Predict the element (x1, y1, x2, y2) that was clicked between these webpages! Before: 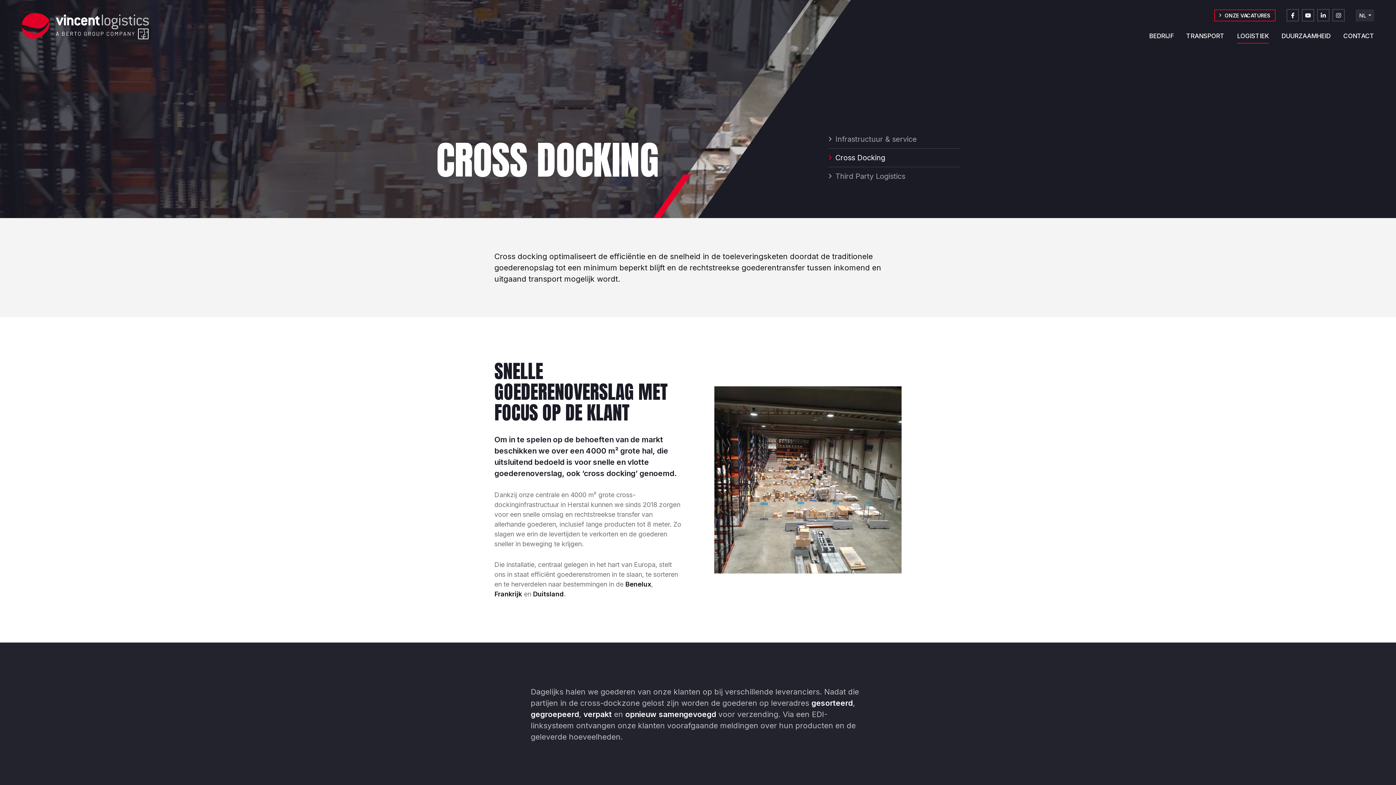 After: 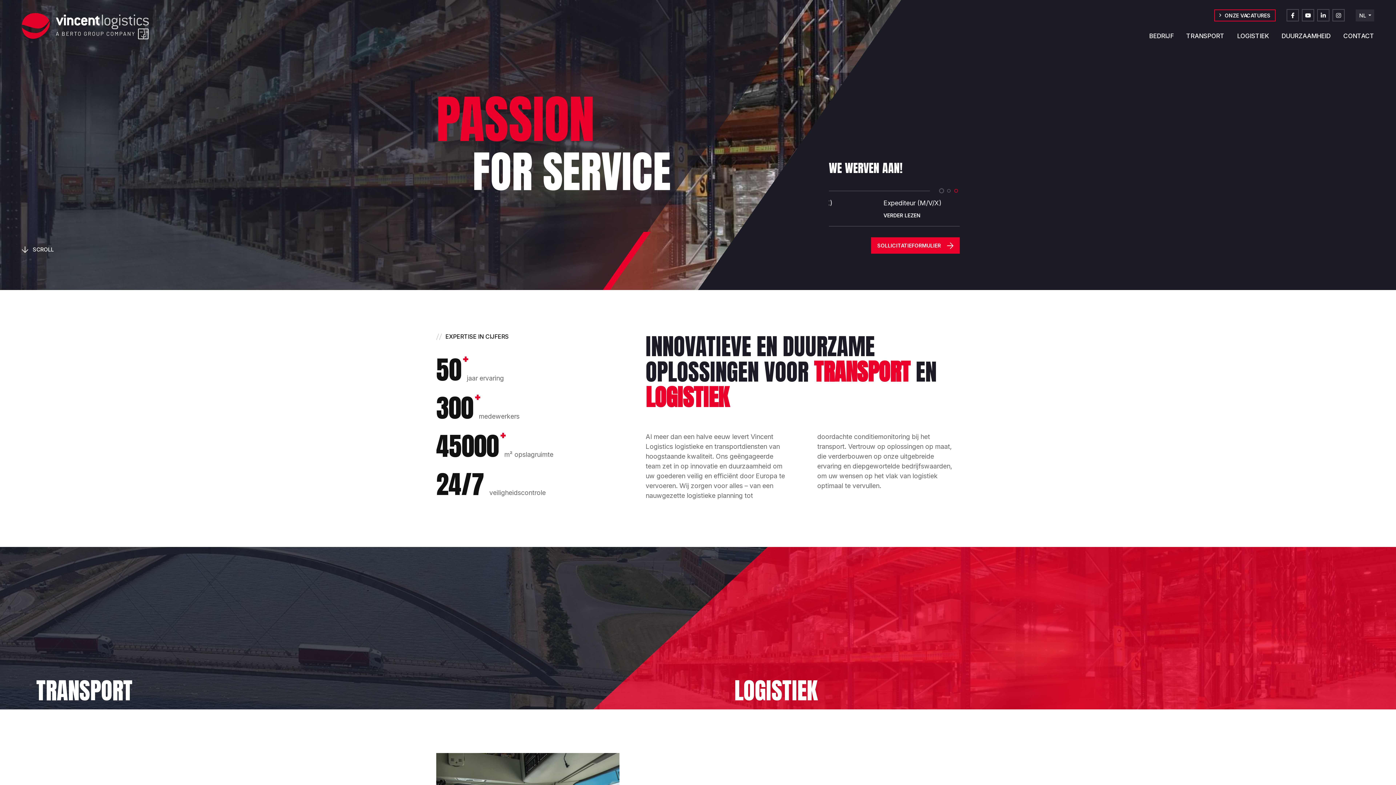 Action: bbox: (21, 13, 149, 39) label: Naar de startpagina